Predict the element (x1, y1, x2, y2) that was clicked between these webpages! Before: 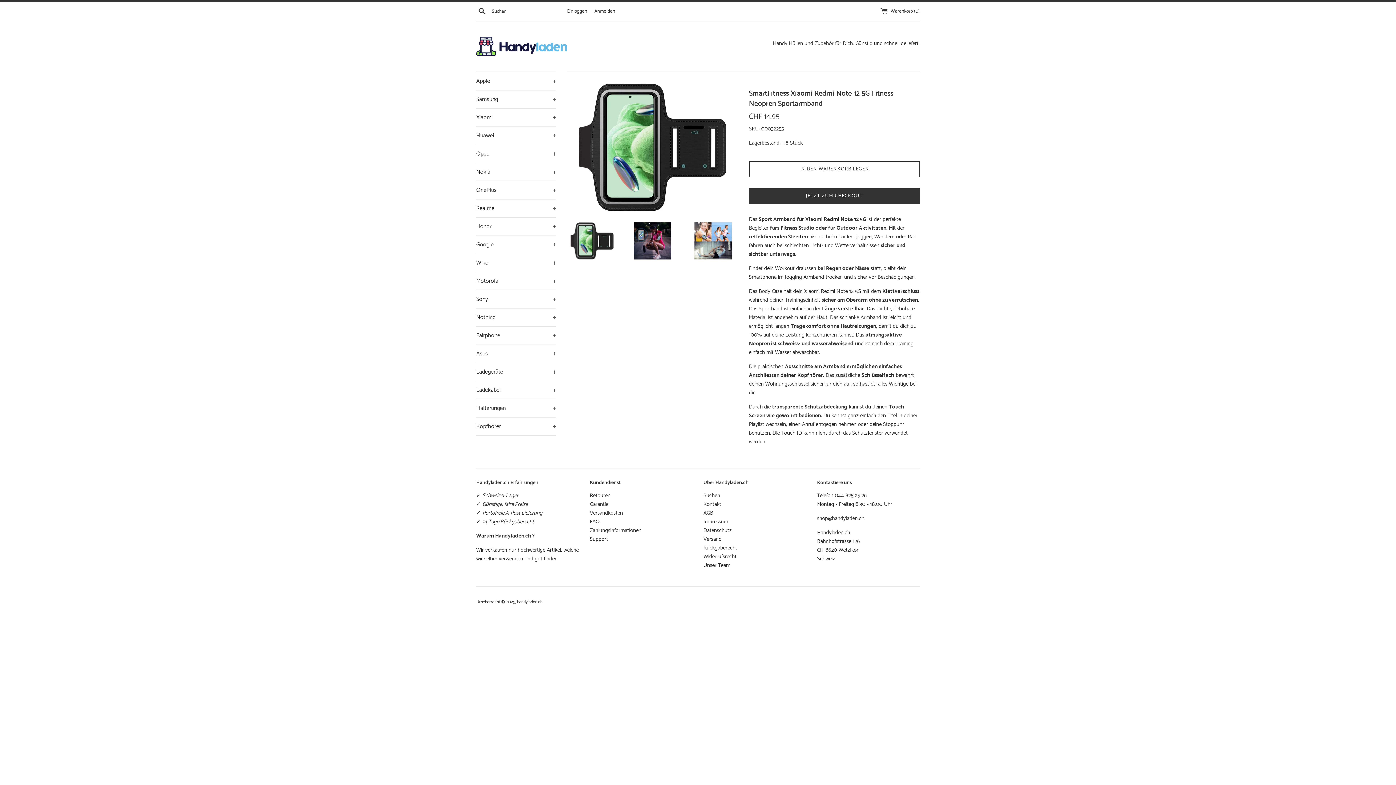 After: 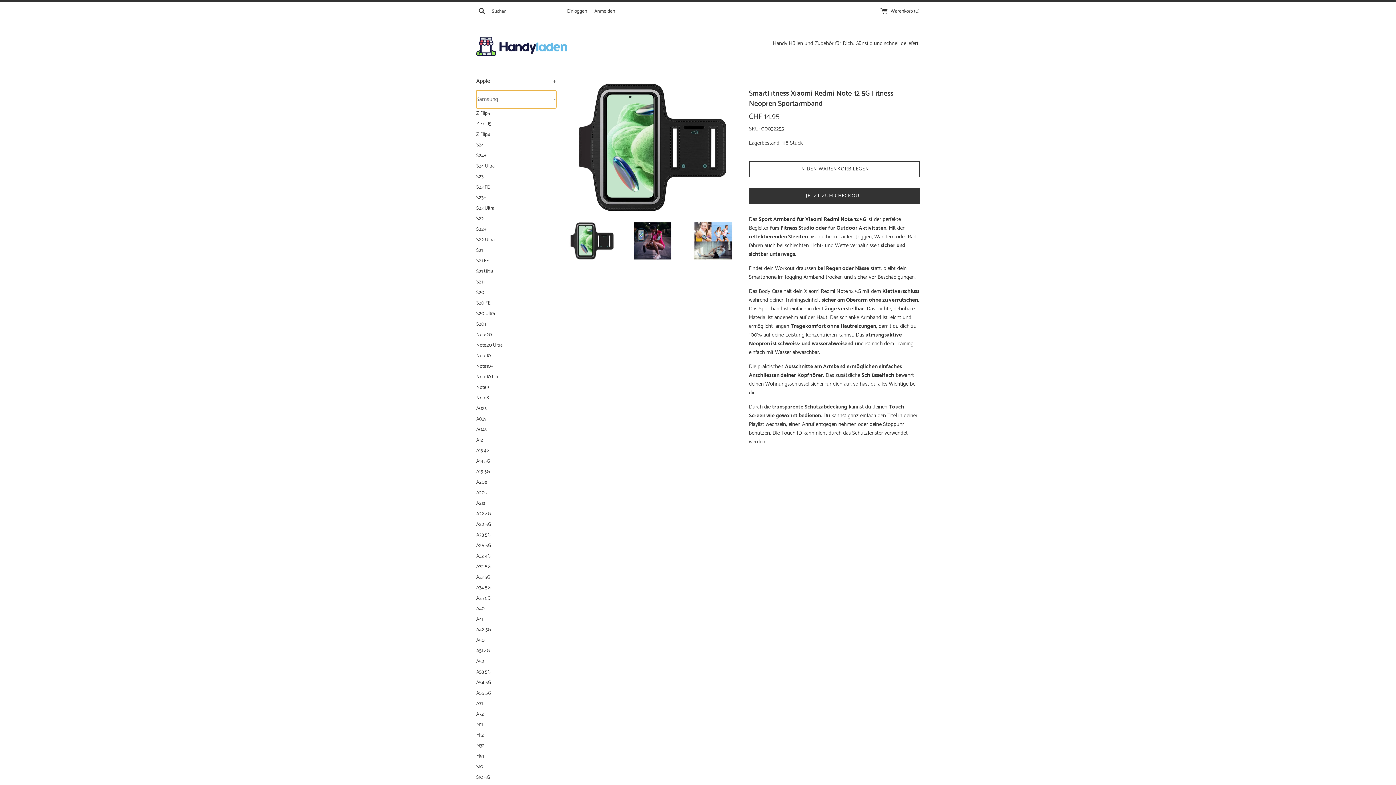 Action: label: Samsung
+ bbox: (476, 90, 556, 108)